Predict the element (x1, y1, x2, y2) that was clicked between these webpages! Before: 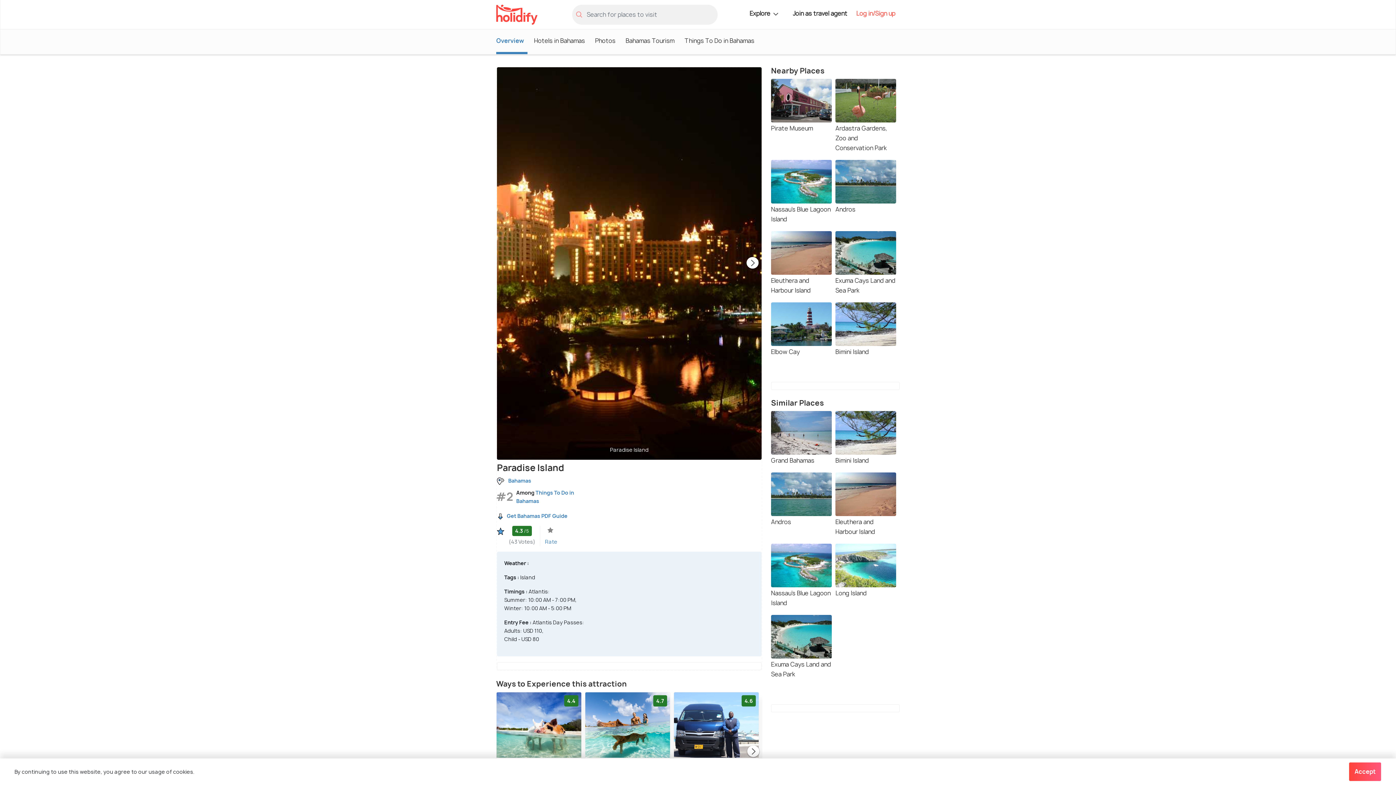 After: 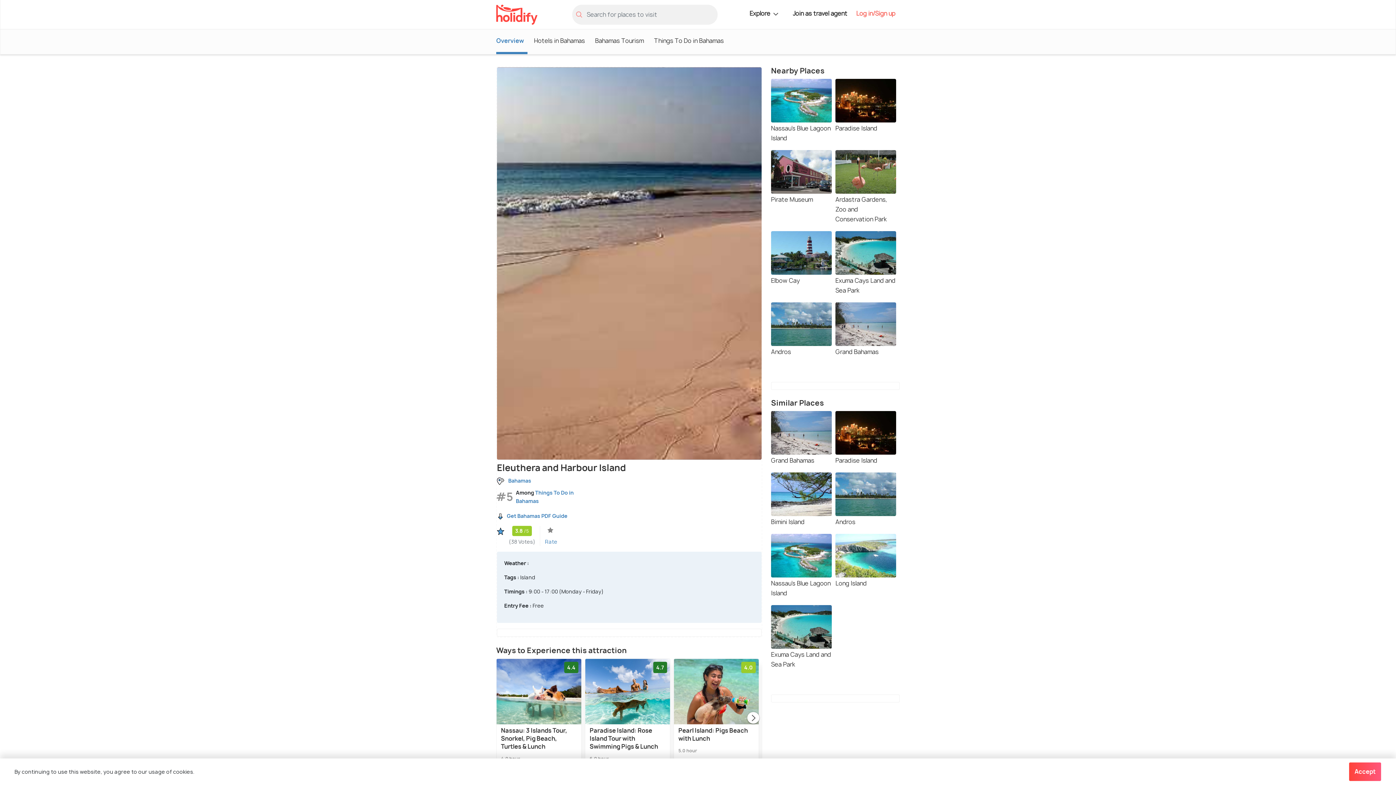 Action: label: Eleuthera and Harbour Island bbox: (835, 591, 896, 638)